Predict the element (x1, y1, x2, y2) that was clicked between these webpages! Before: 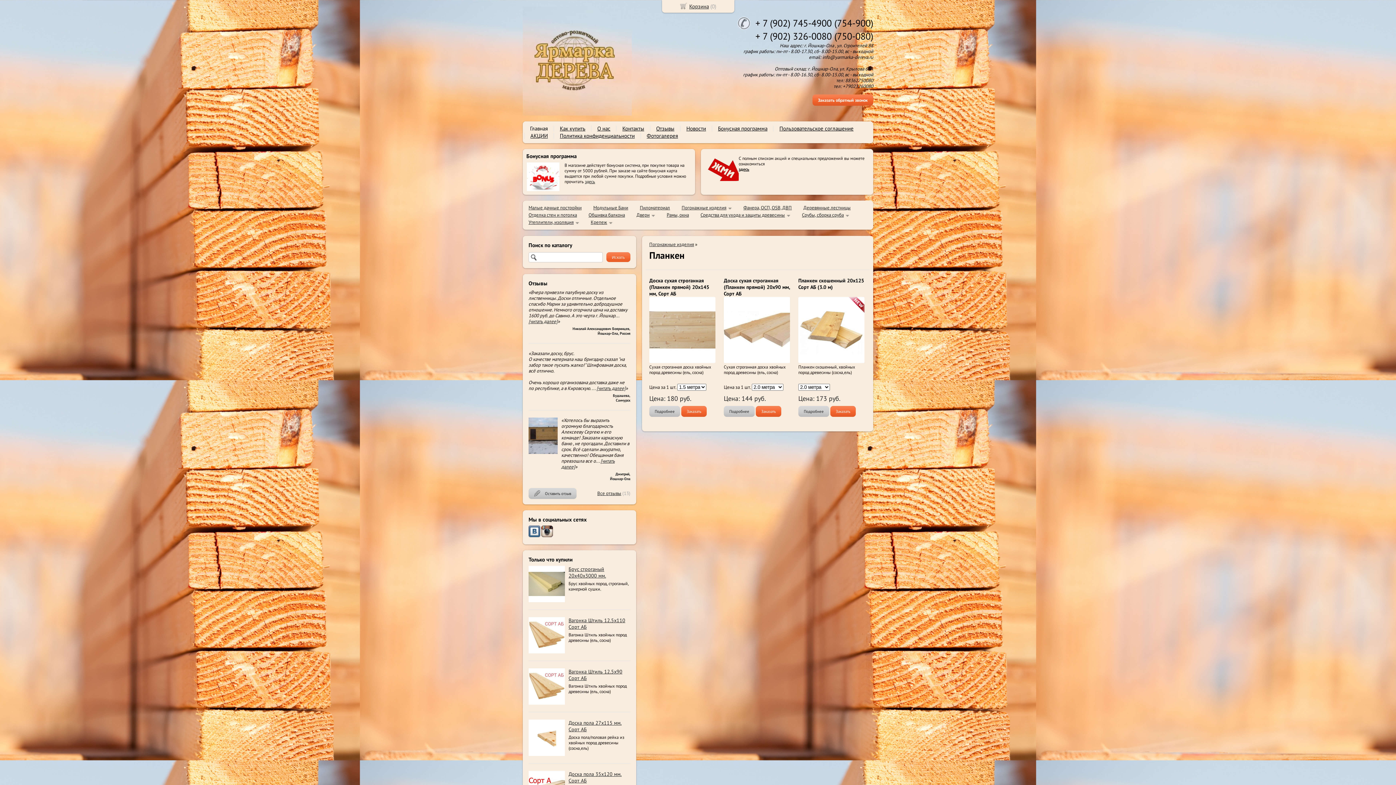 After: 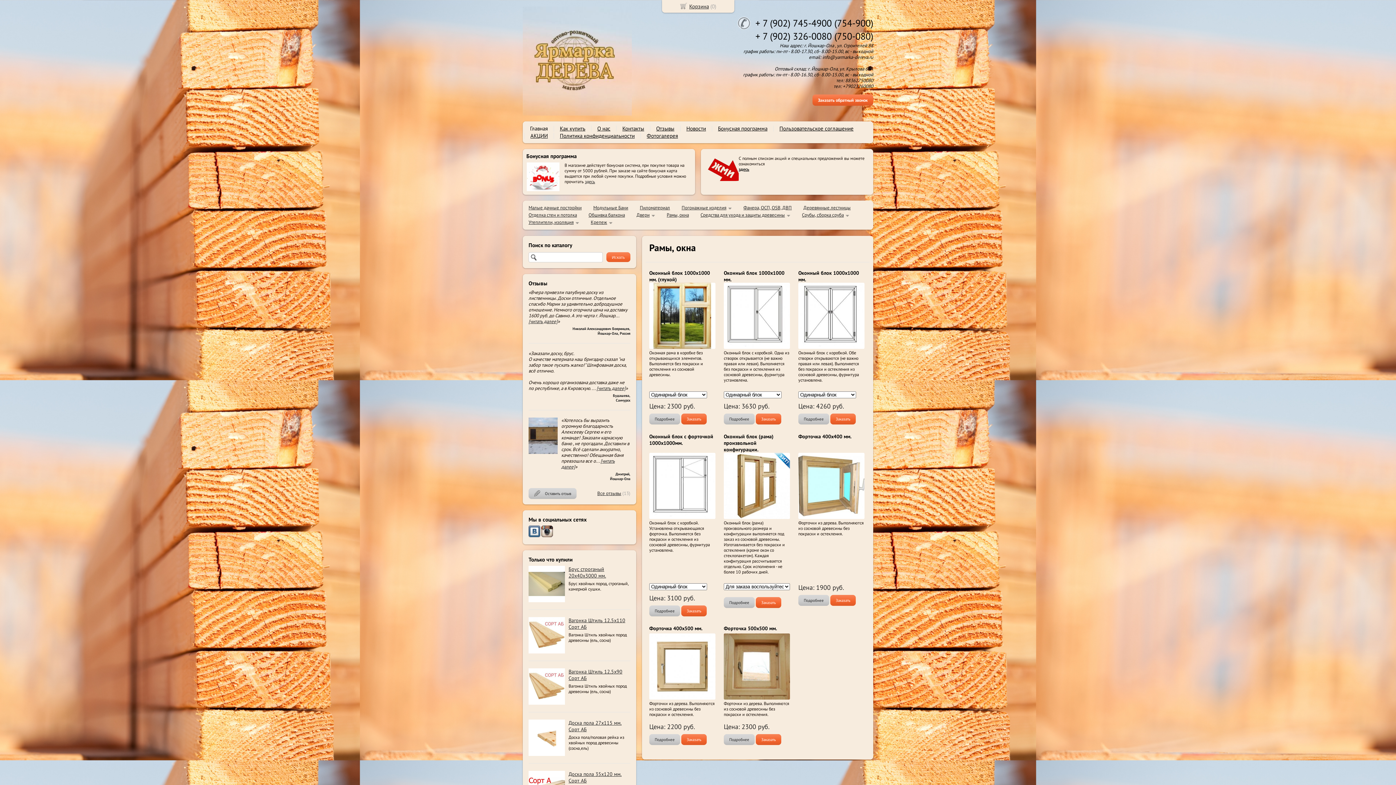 Action: label: Рамы, окна bbox: (666, 212, 689, 218)